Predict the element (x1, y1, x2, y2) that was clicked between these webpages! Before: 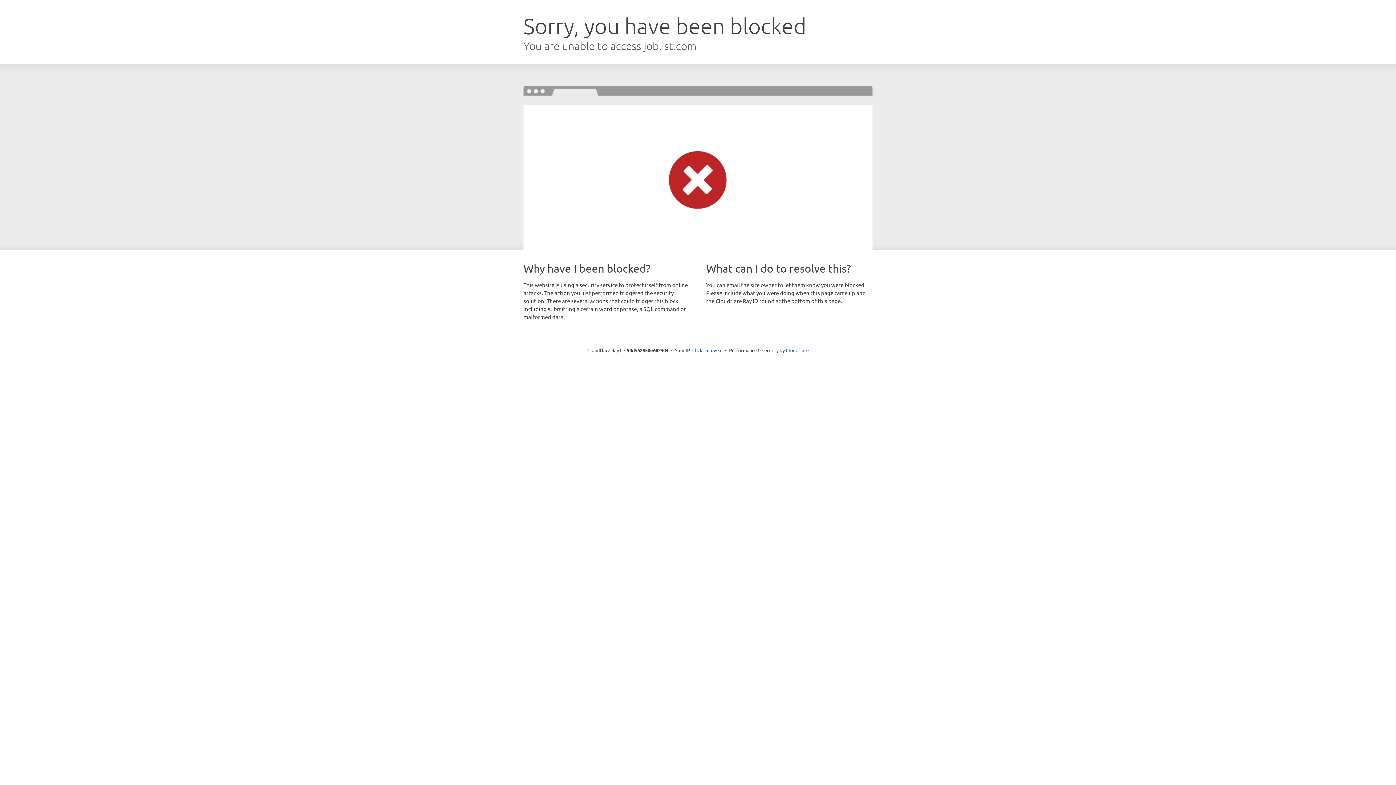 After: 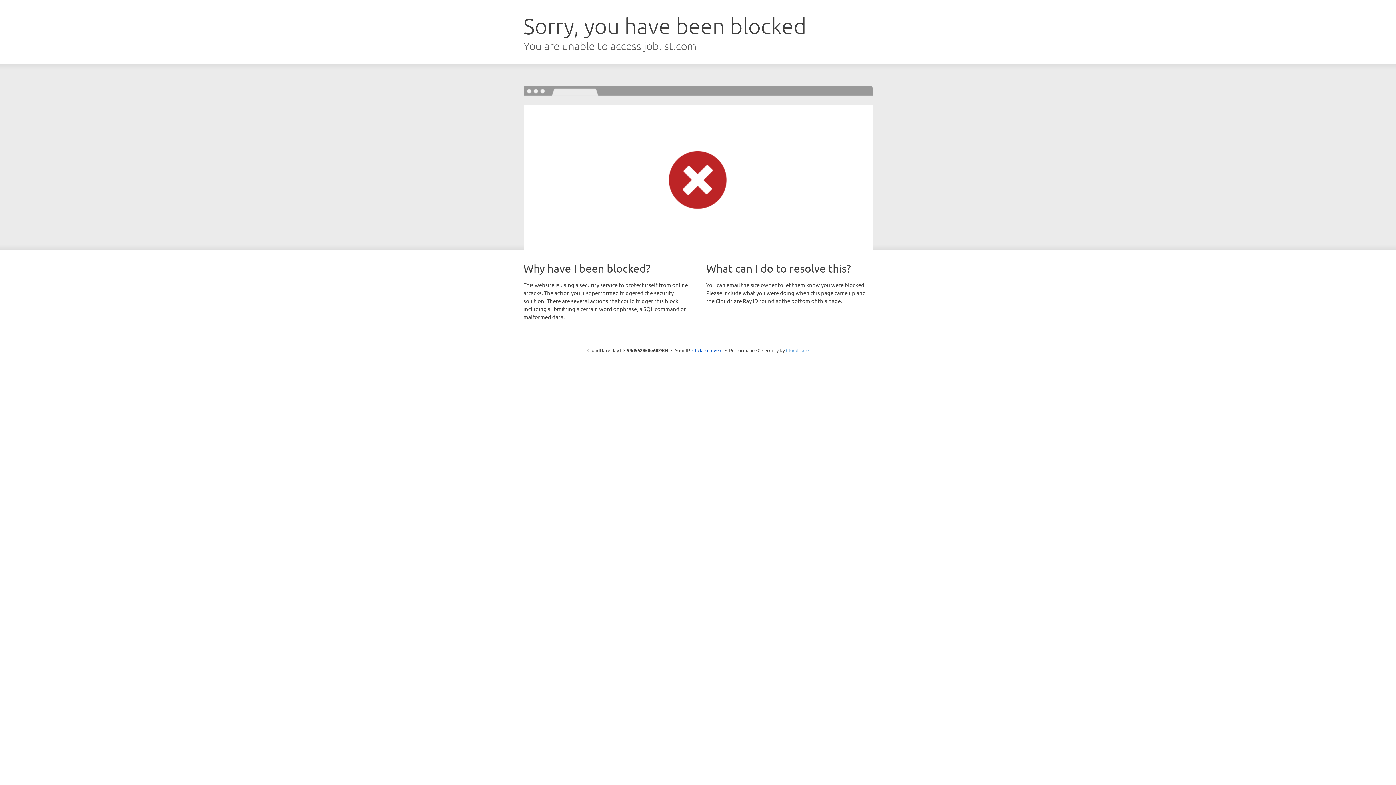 Action: bbox: (786, 347, 808, 353) label: Cloudflare